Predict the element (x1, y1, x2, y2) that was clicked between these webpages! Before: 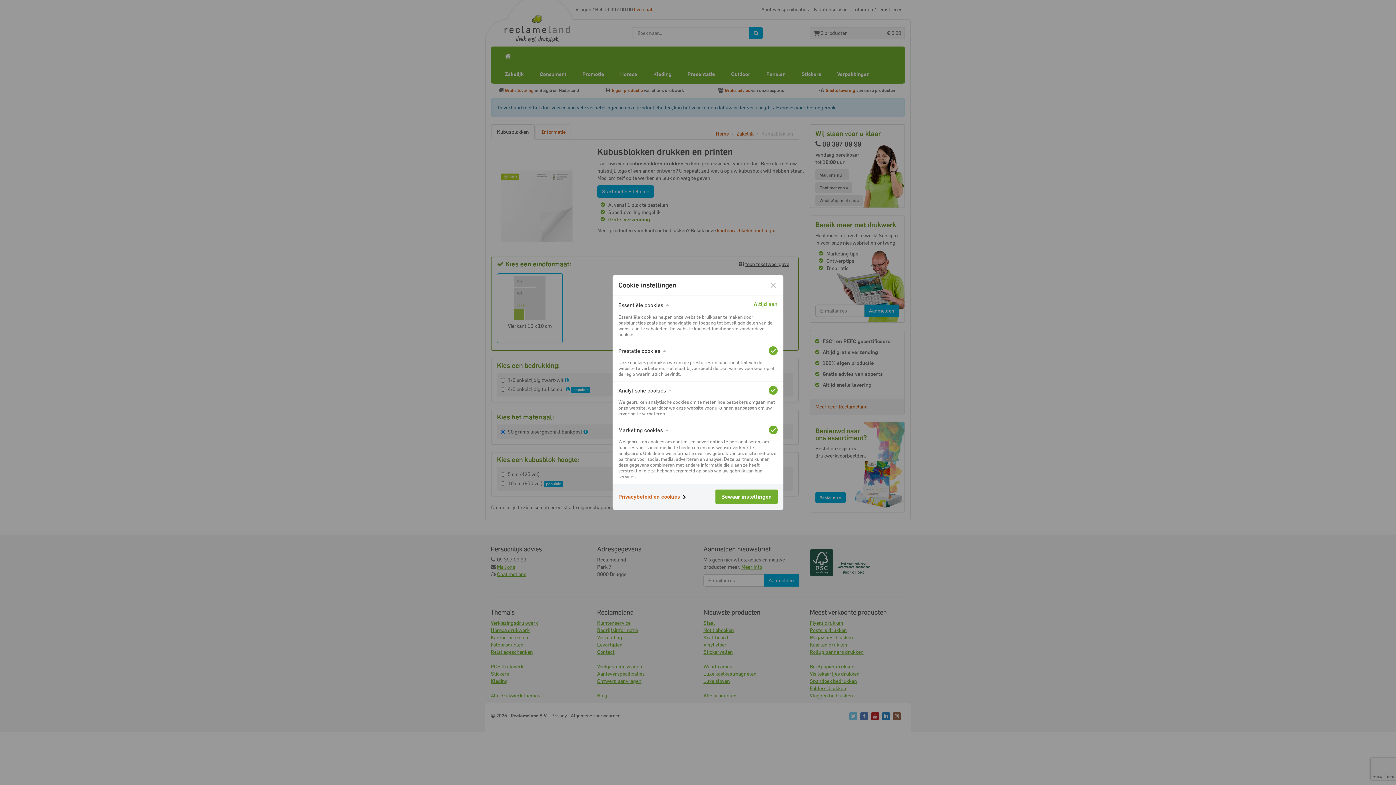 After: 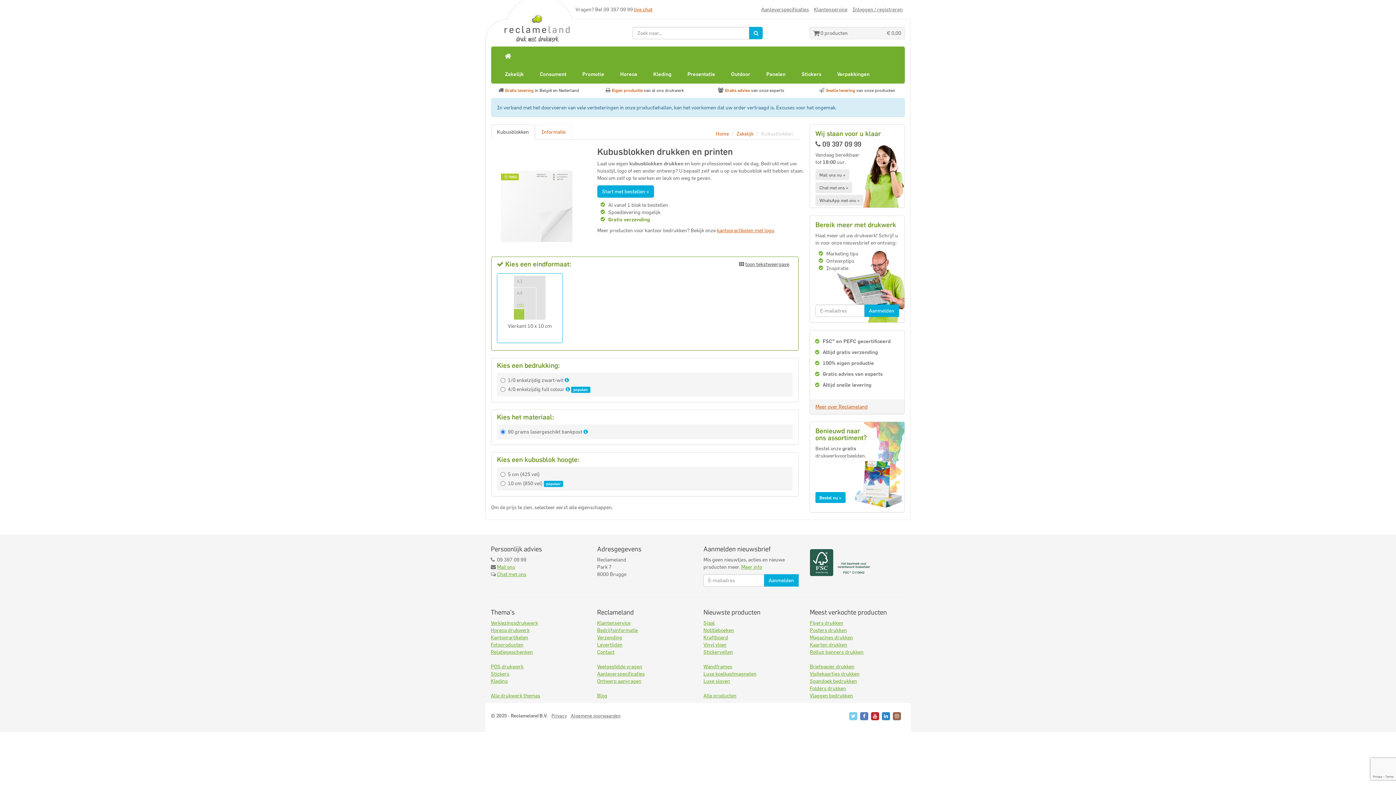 Action: label: Bewaar instellingen bbox: (715, 489, 777, 504)